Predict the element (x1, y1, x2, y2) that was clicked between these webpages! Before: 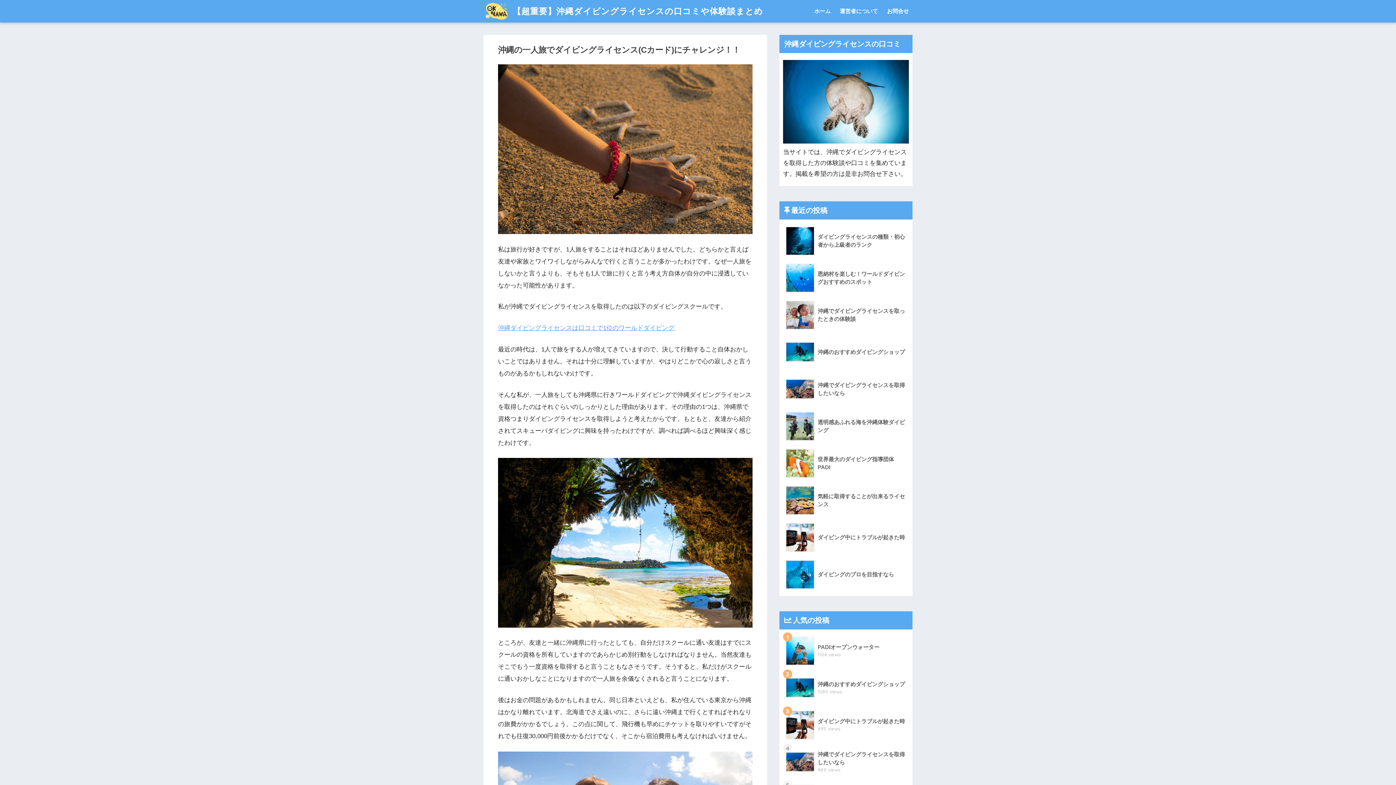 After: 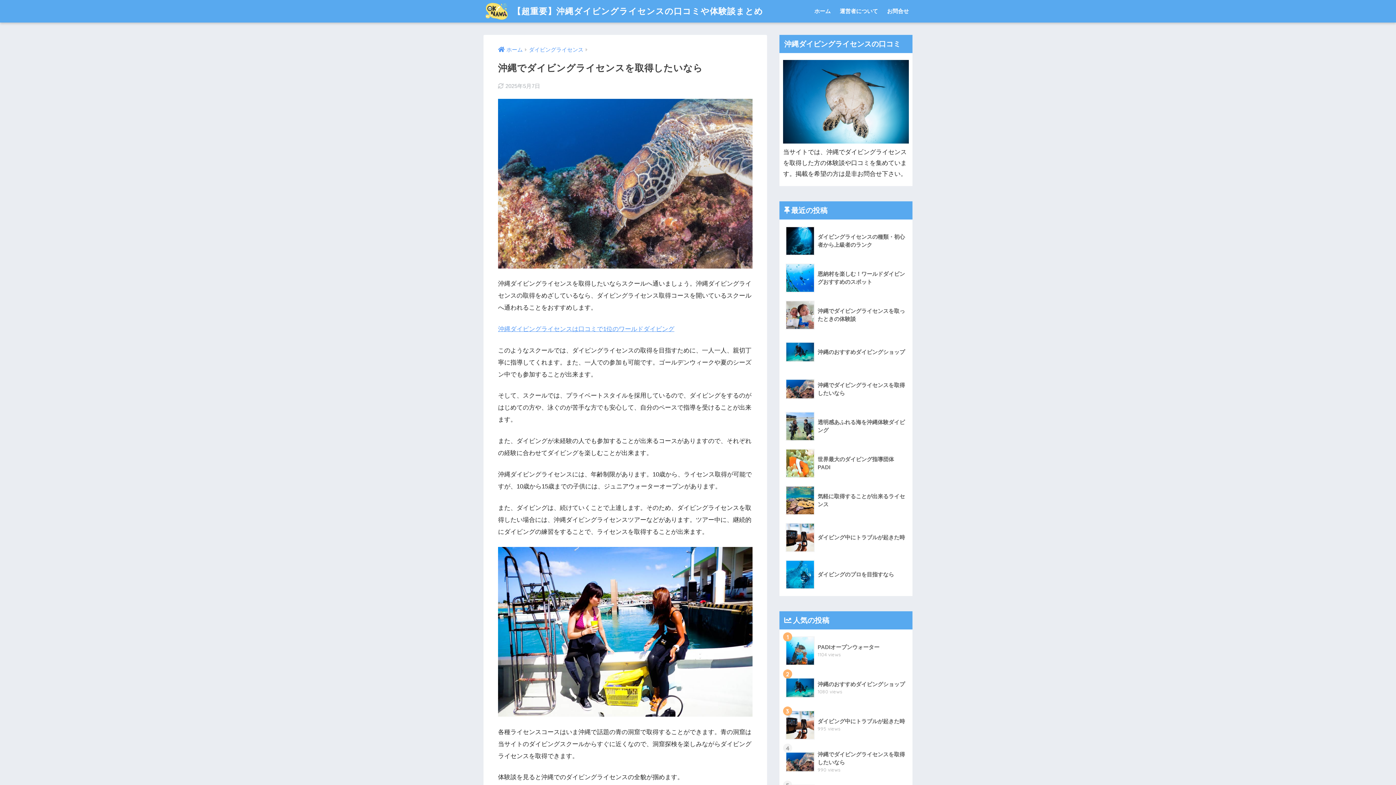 Action: bbox: (783, 370, 908, 408) label: 	沖縄でダイビングライセンスを取得したいなら